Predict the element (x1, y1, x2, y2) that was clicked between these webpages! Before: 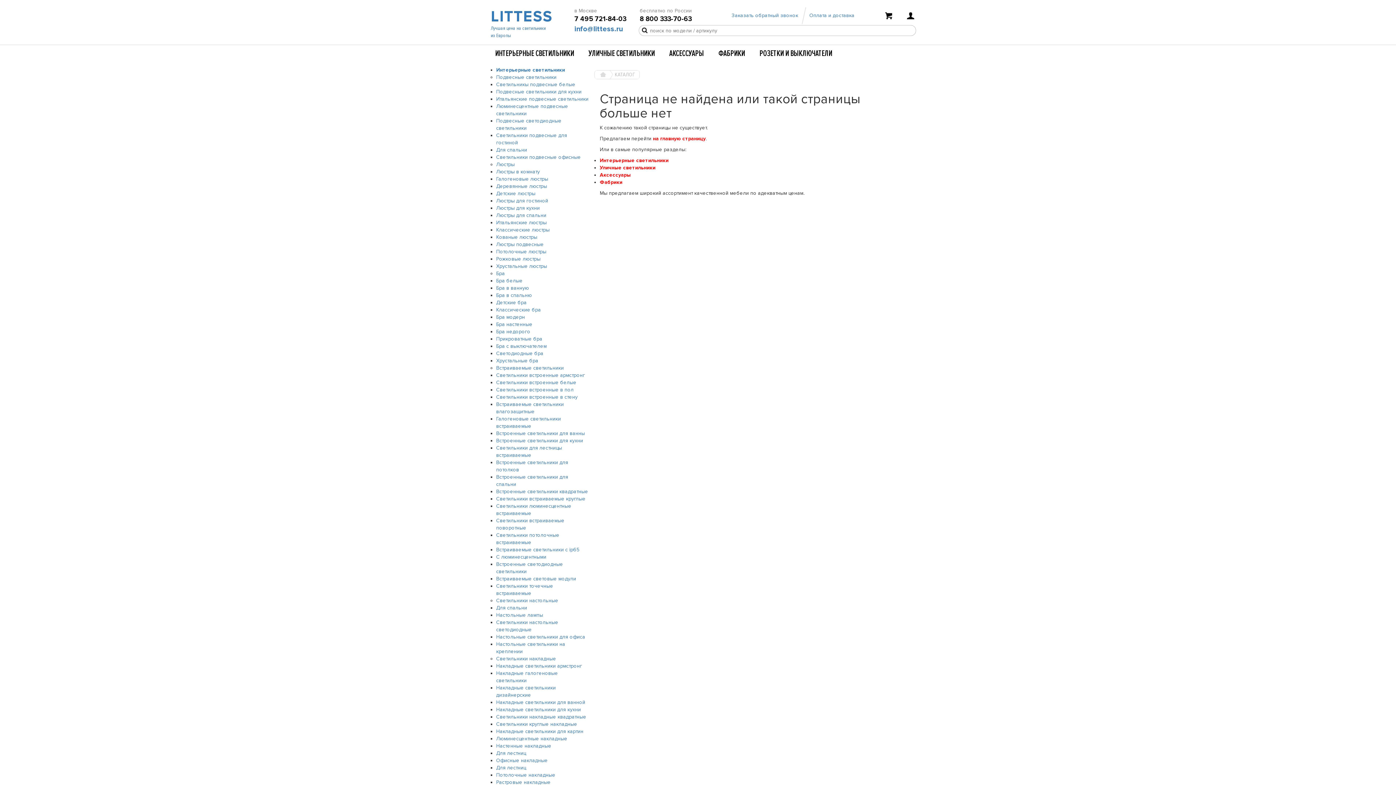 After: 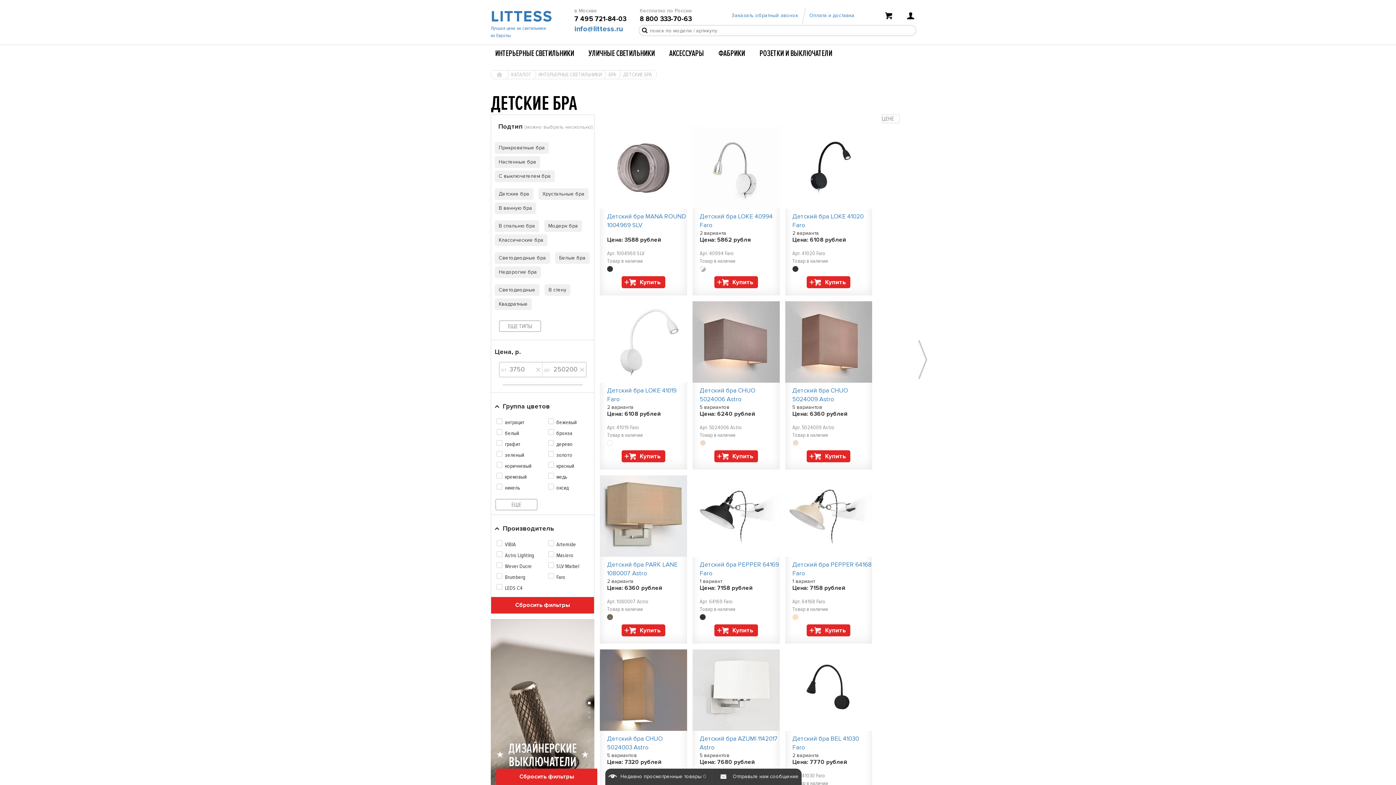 Action: label: Детские бра bbox: (496, 299, 526, 305)